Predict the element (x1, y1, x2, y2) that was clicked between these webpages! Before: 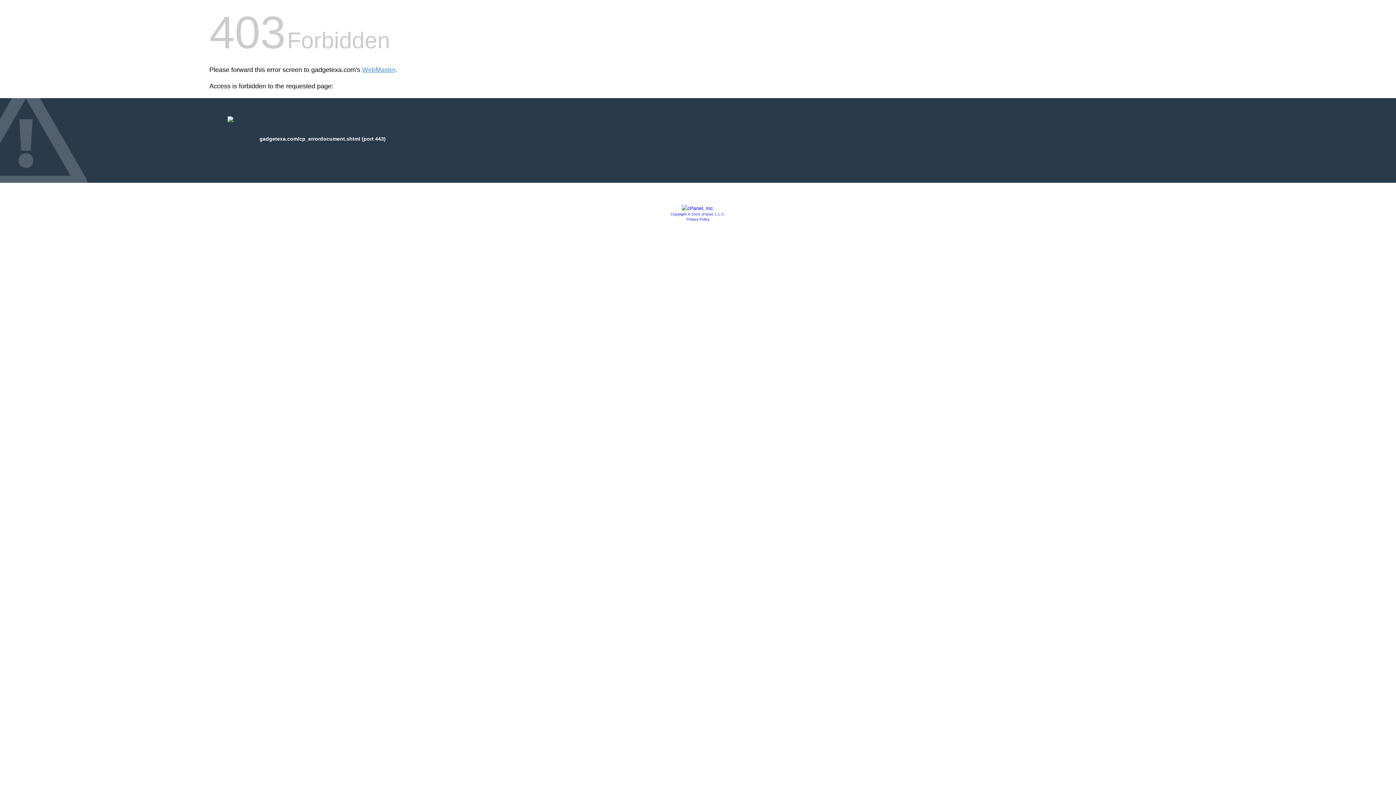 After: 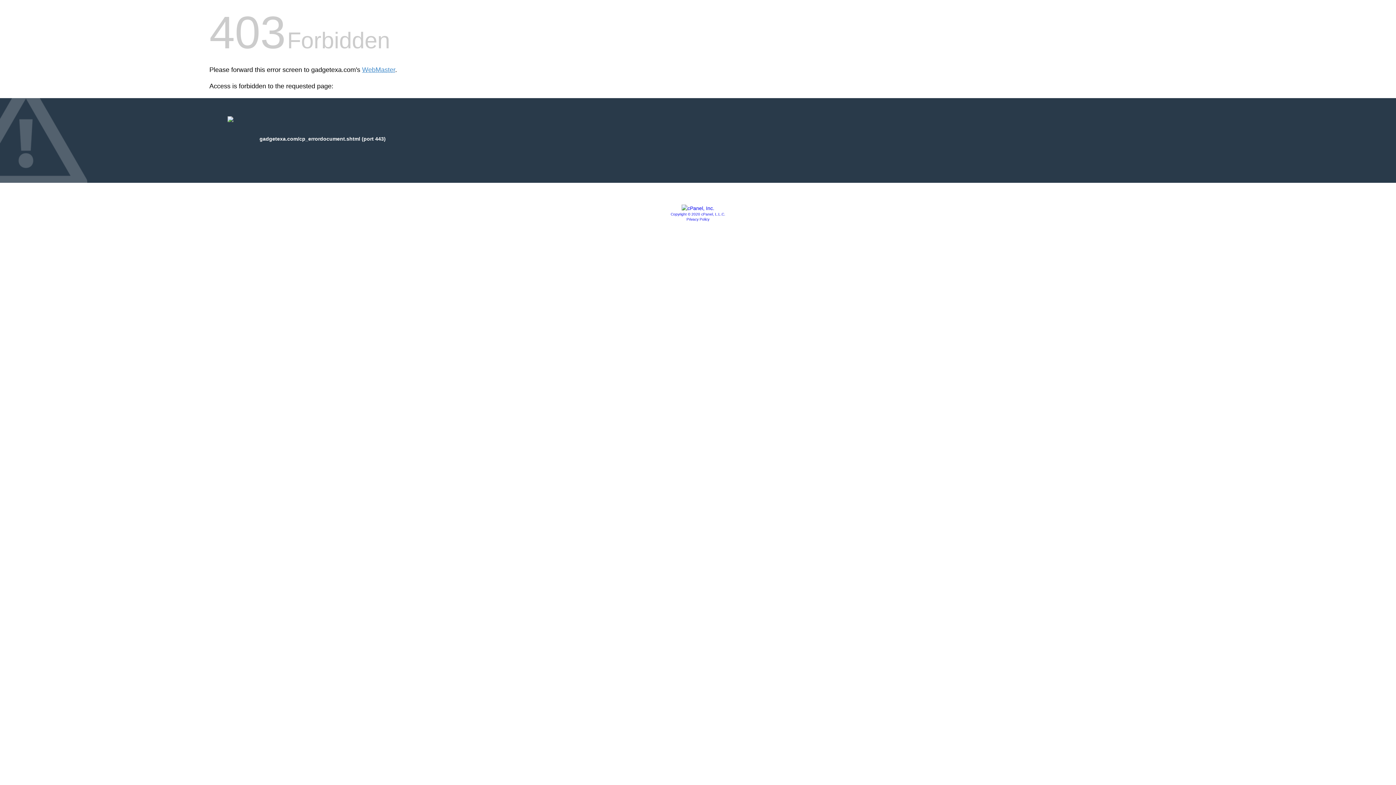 Action: bbox: (681, 205, 714, 211)